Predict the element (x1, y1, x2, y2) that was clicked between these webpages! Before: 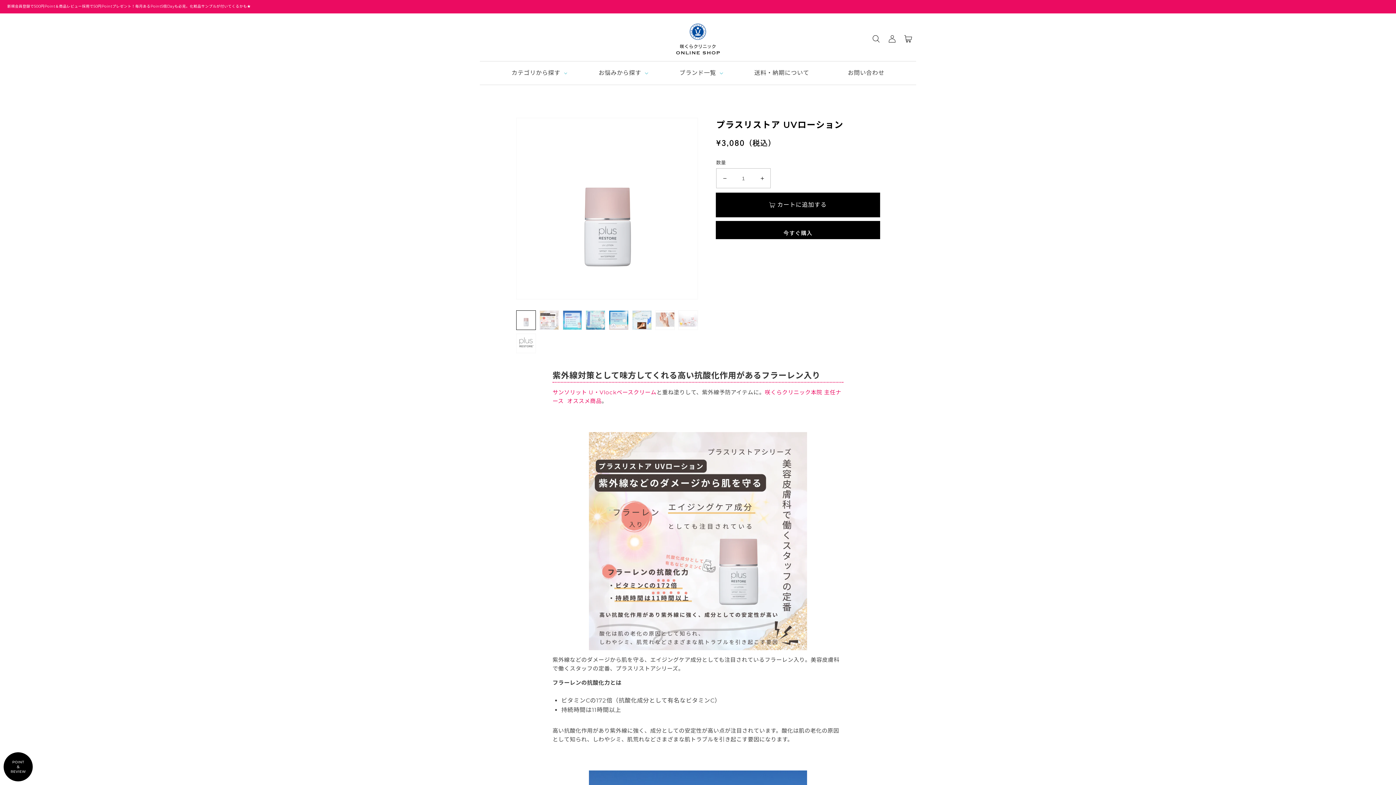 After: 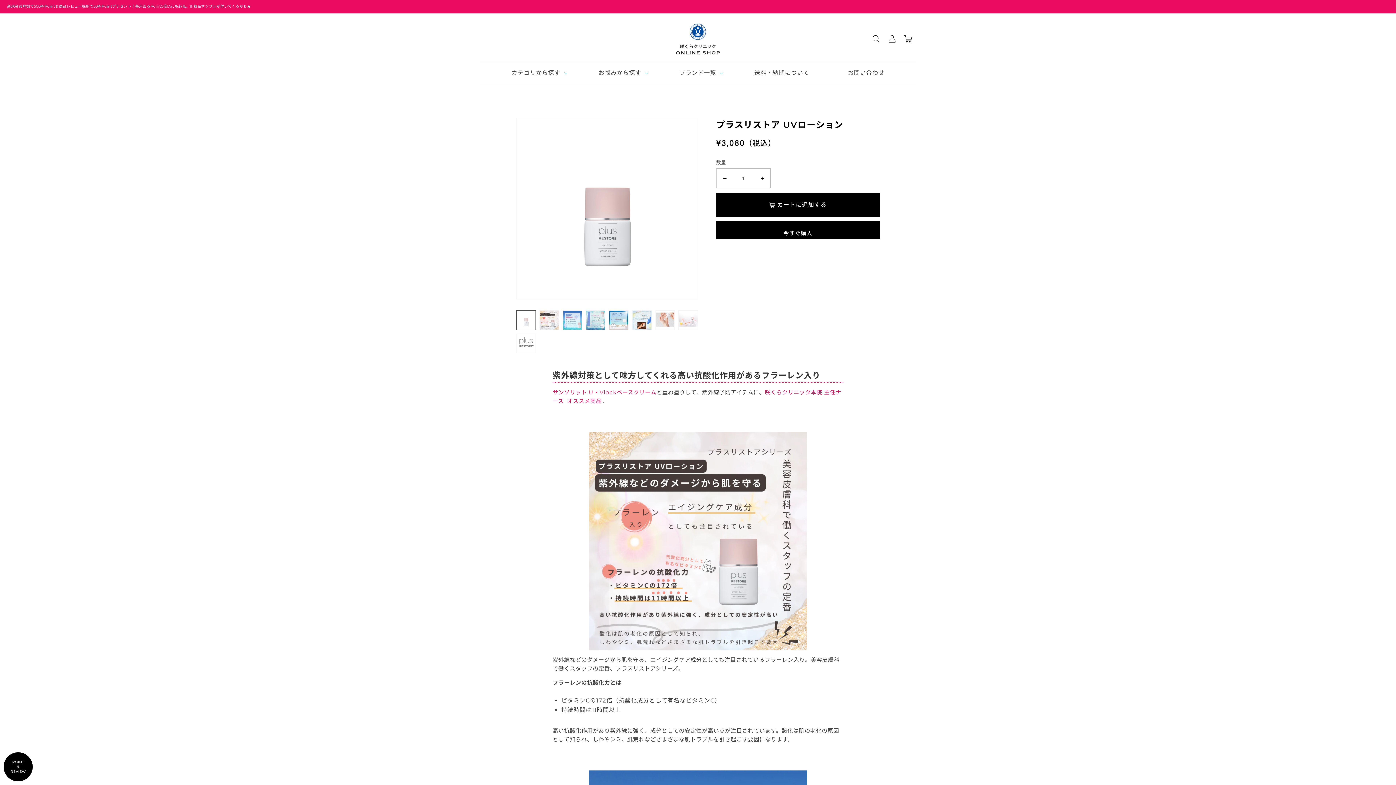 Action: label: ギャラリービューに画像 (1) を読み込む bbox: (516, 310, 535, 330)